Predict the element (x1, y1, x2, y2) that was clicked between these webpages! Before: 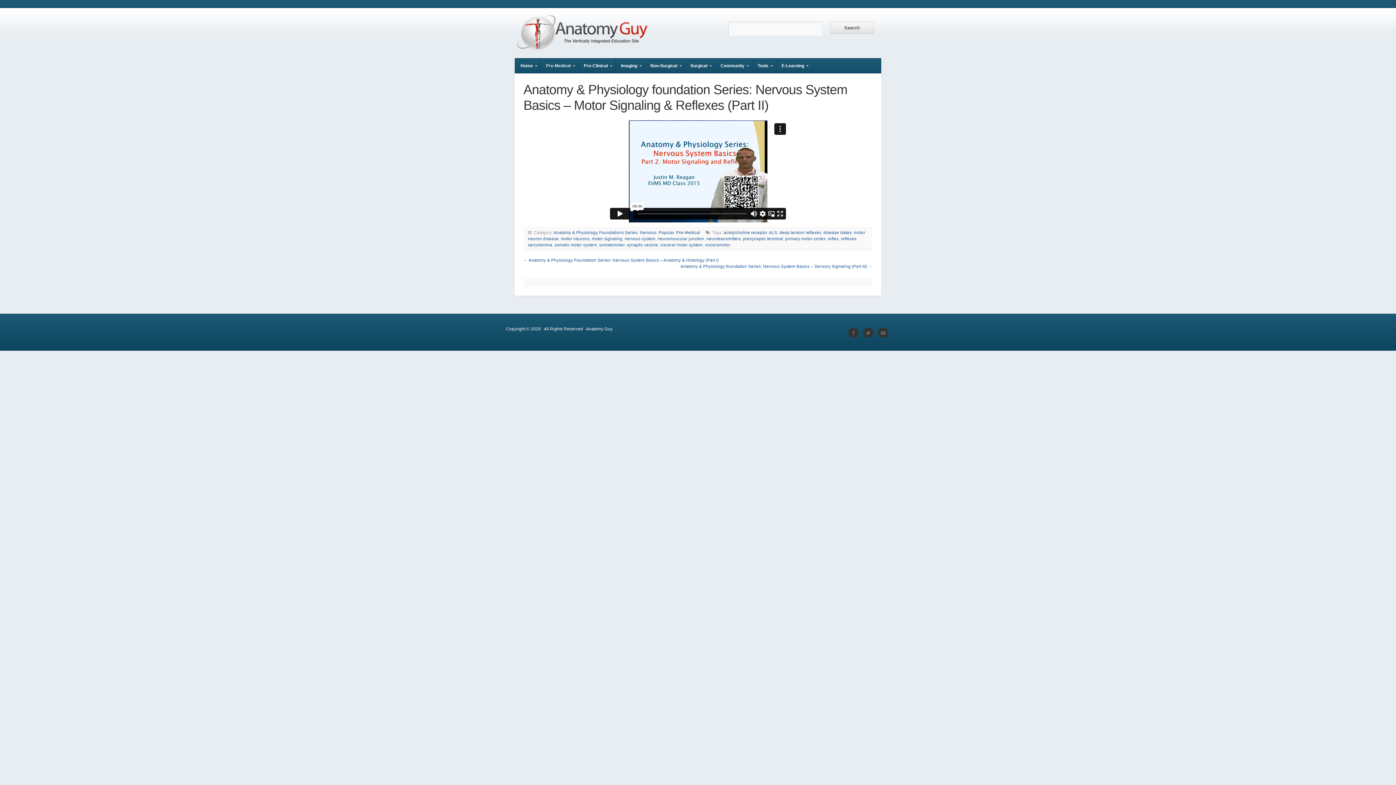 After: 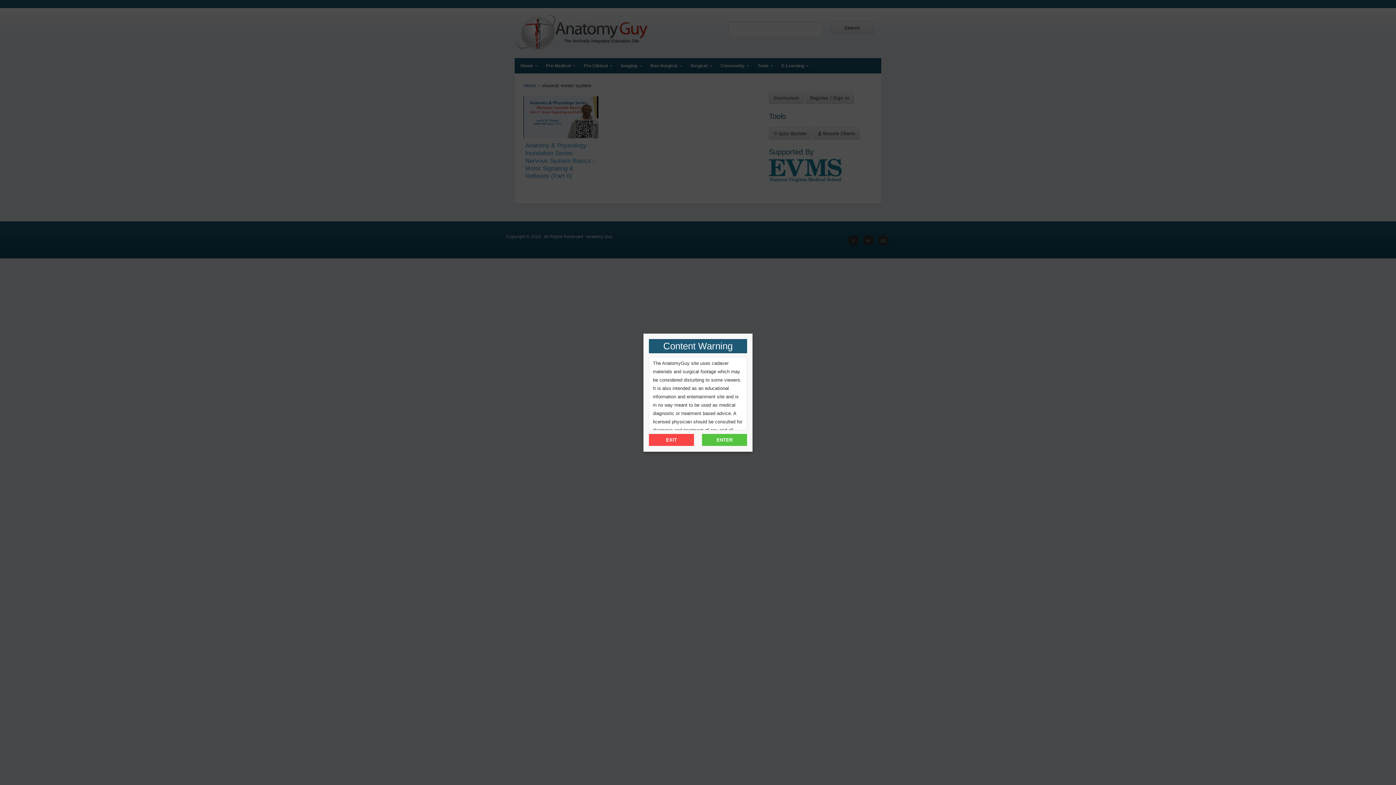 Action: bbox: (660, 242, 702, 247) label: visceral motor system